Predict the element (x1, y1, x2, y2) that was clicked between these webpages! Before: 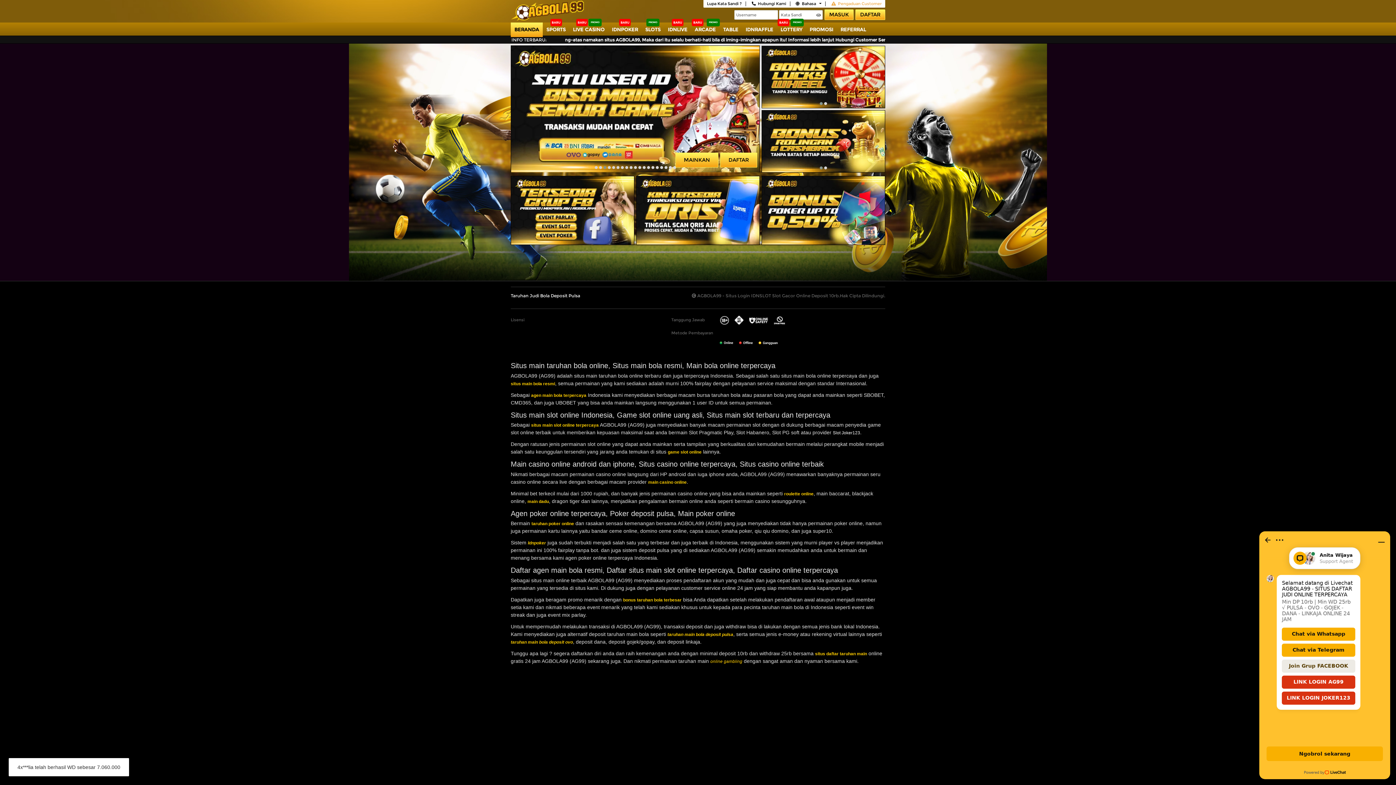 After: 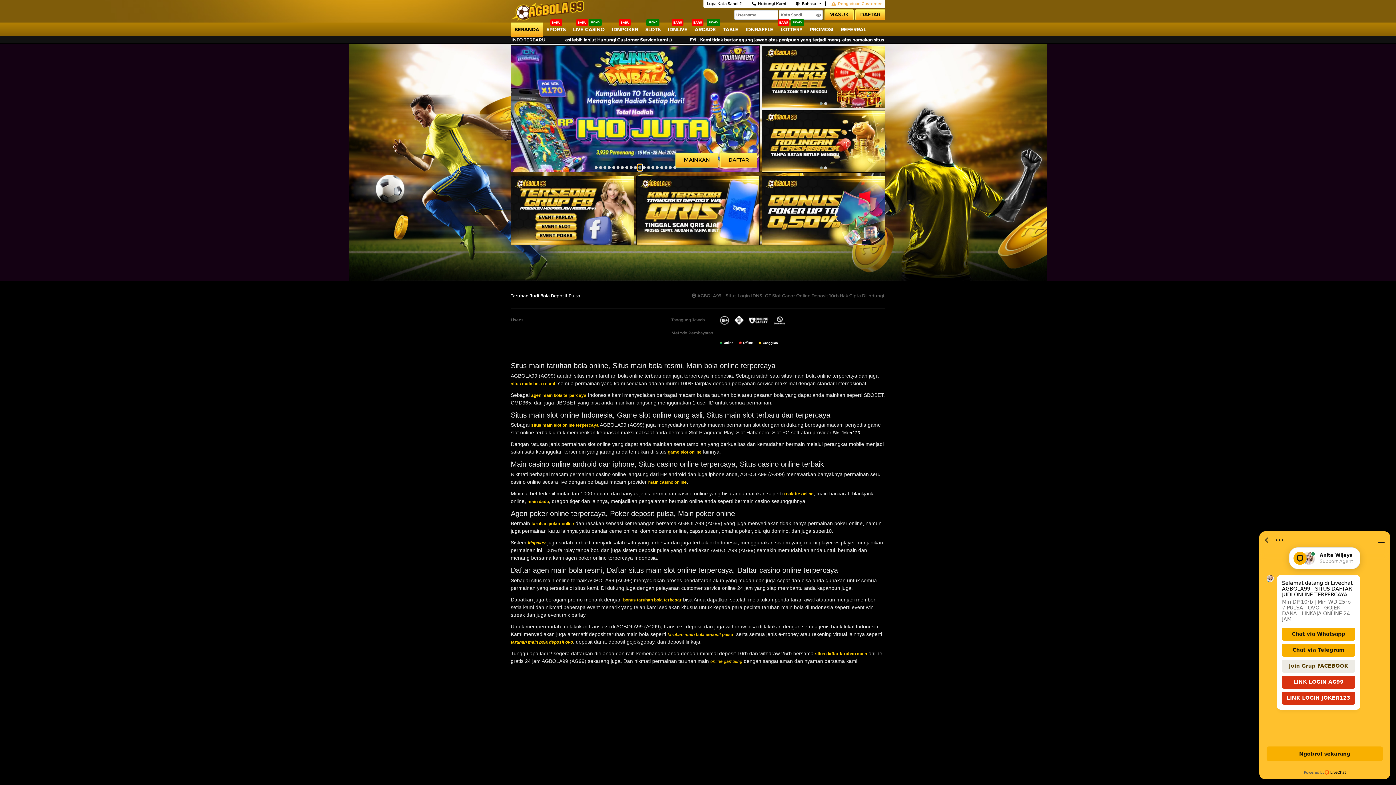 Action: bbox: (637, 164, 642, 170)